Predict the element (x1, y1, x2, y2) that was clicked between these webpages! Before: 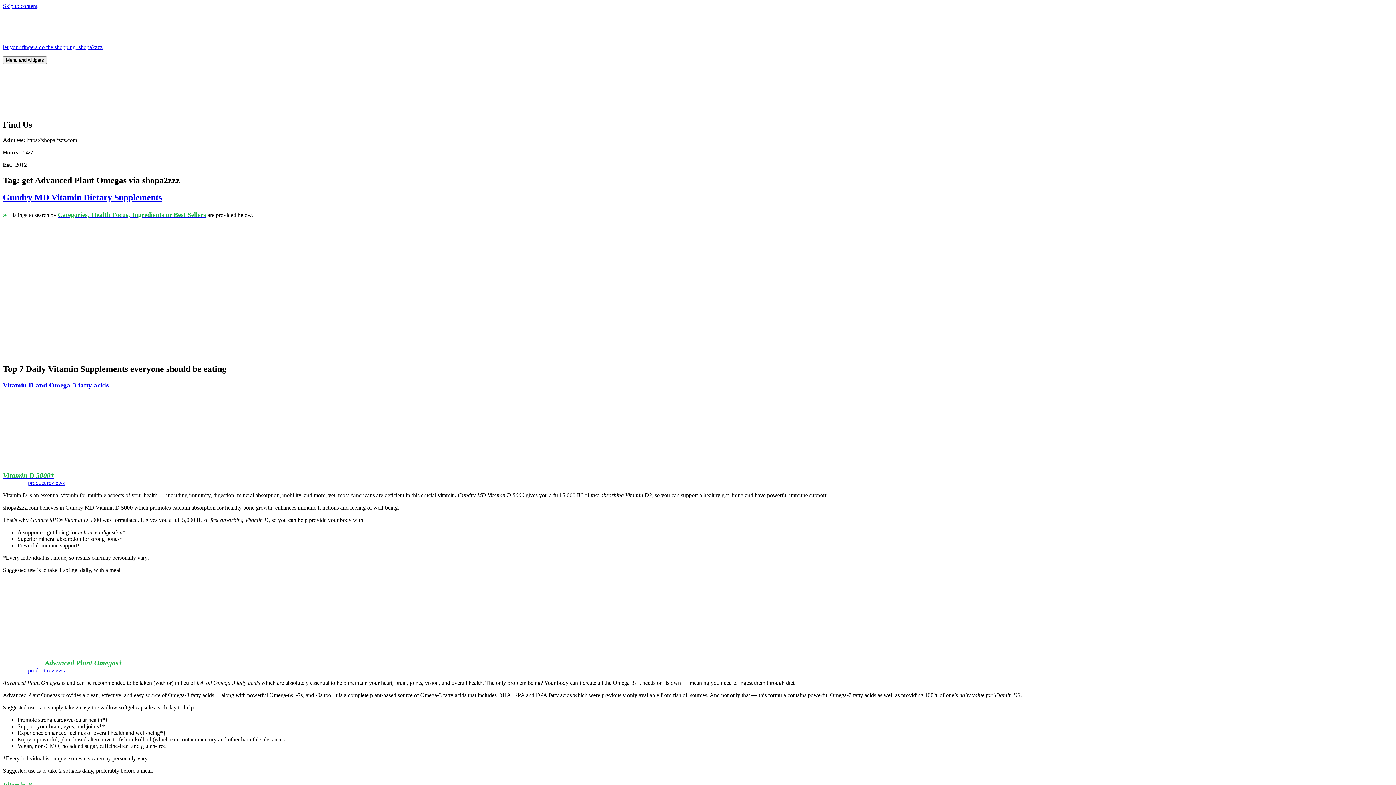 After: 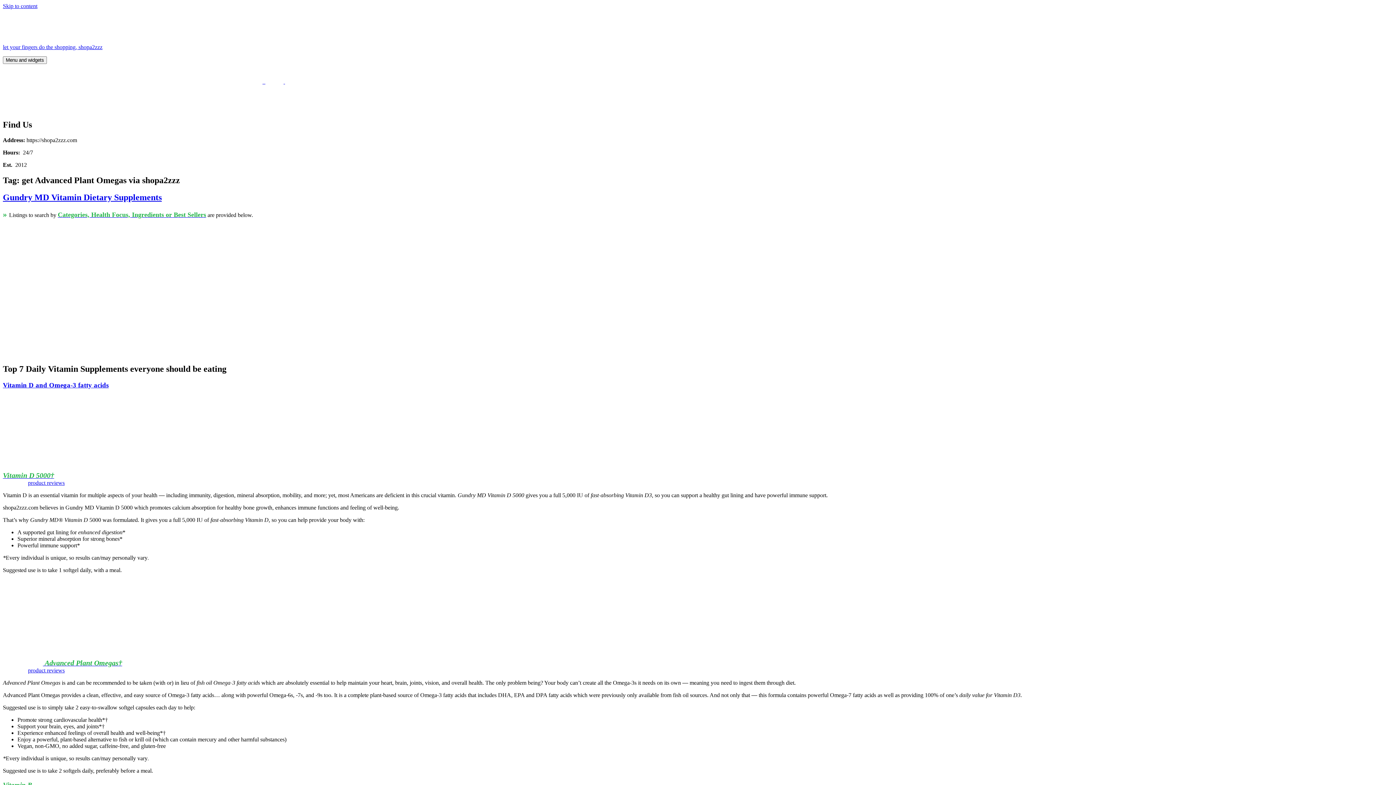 Action: bbox: (2, 106, 50, 112)